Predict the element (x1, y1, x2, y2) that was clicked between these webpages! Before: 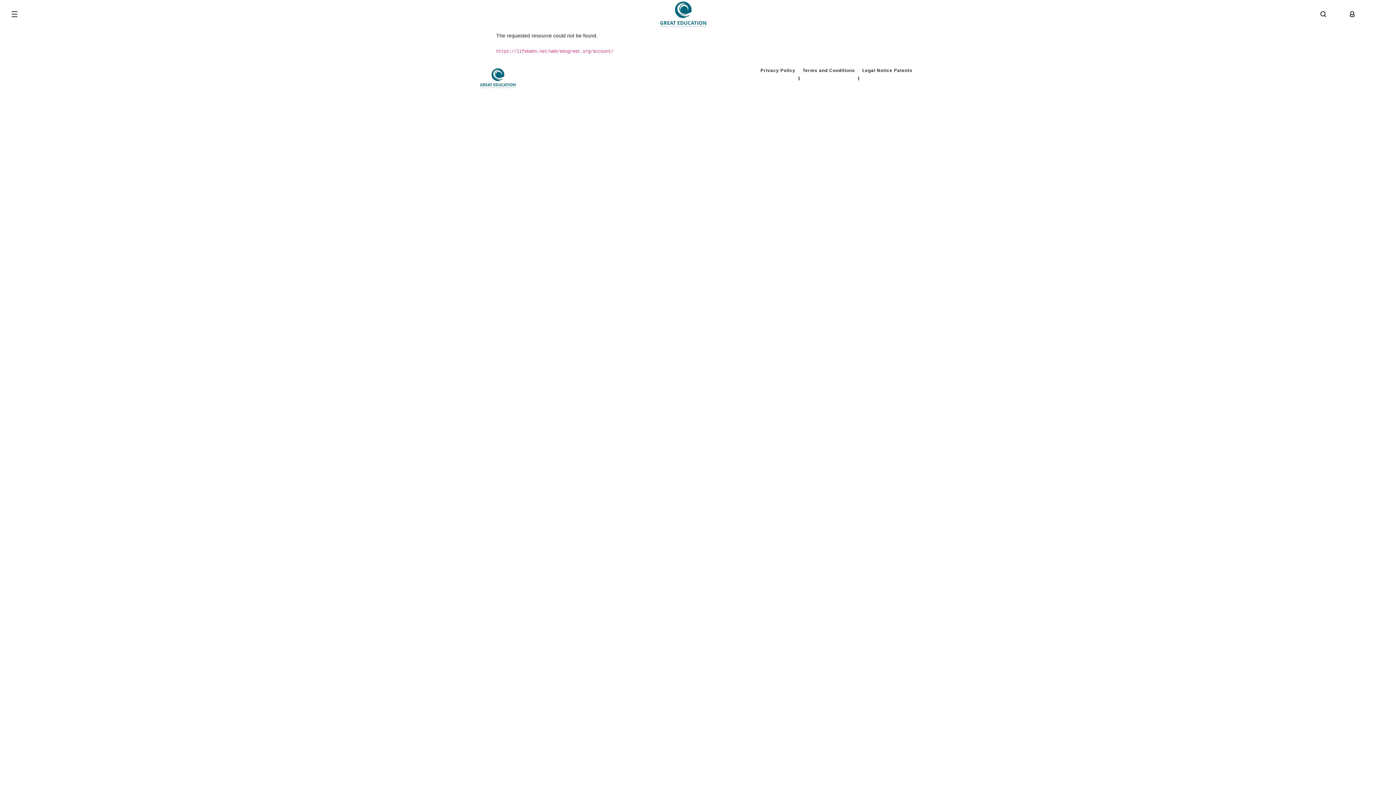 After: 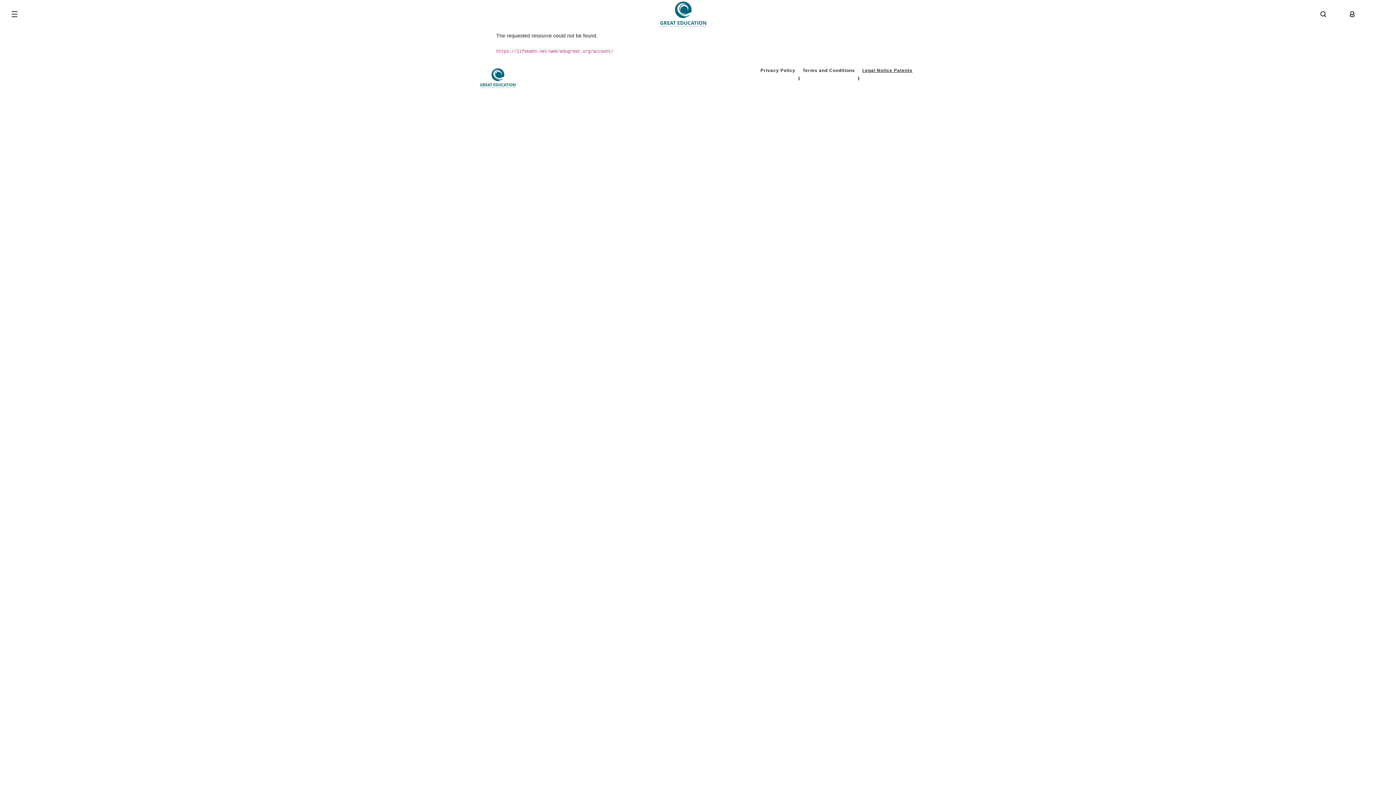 Action: bbox: (858, 68, 916, 88) label: Legal Notice Patents